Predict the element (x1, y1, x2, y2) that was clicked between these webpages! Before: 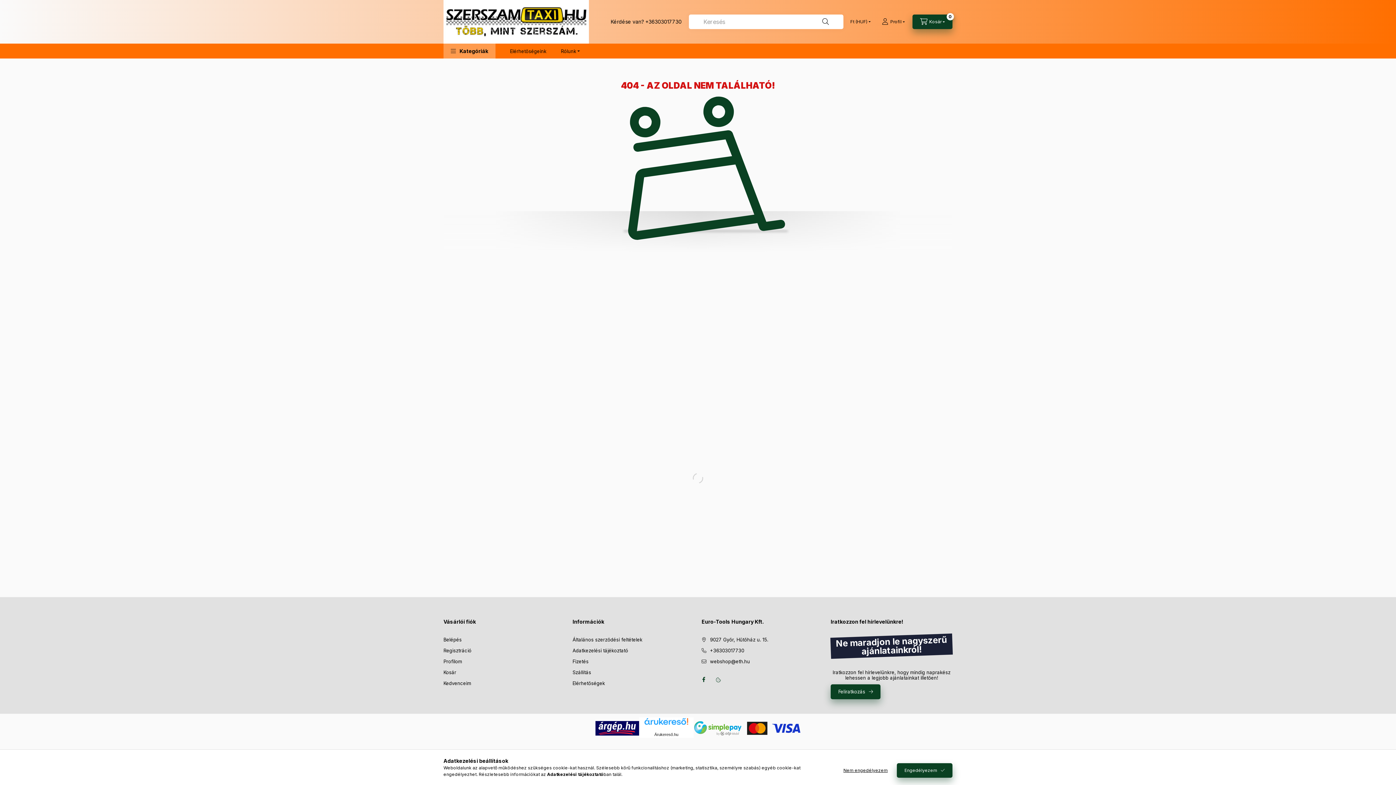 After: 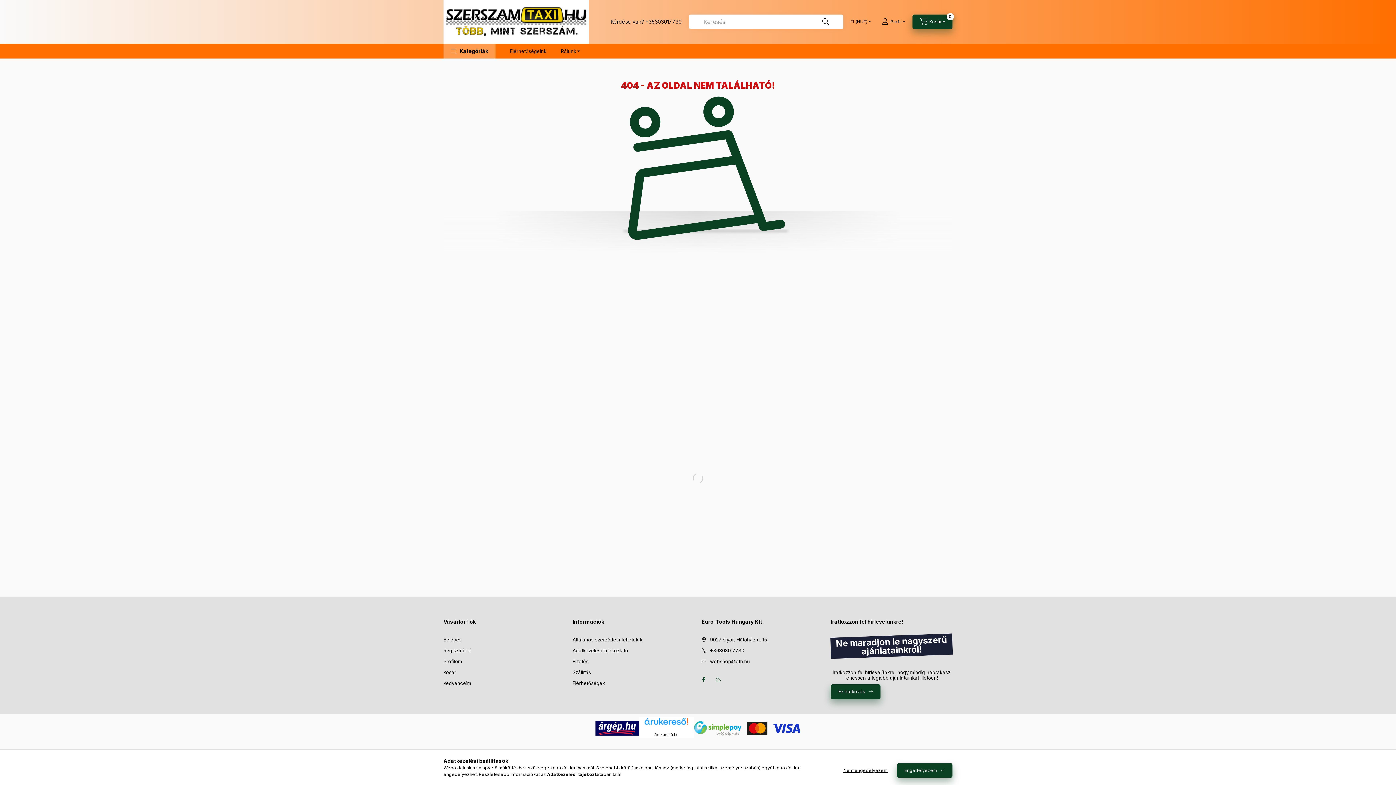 Action: bbox: (654, 732, 678, 737) label: Árukereső.hu